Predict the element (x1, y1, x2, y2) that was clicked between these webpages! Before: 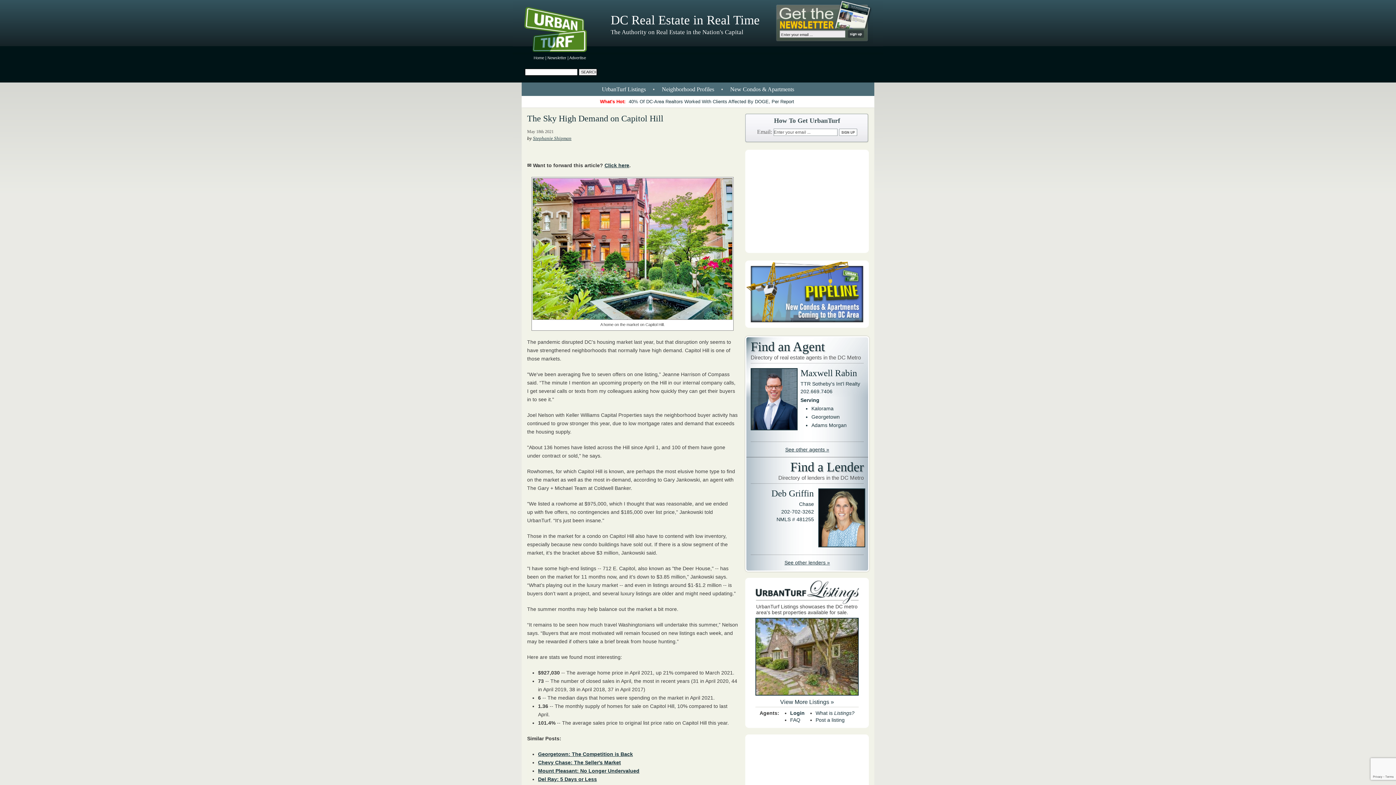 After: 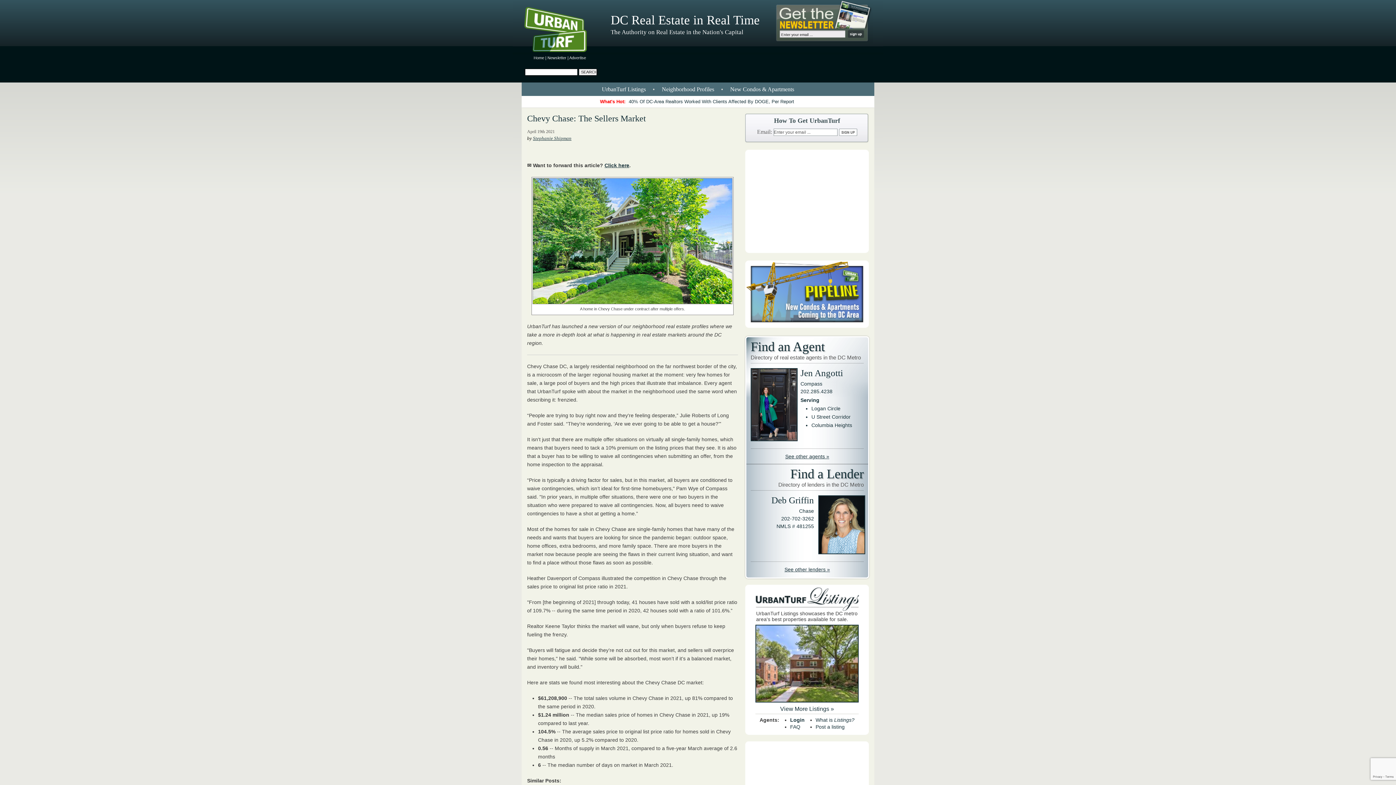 Action: bbox: (538, 760, 621, 765) label: Chevy Chase: The Seller's Market